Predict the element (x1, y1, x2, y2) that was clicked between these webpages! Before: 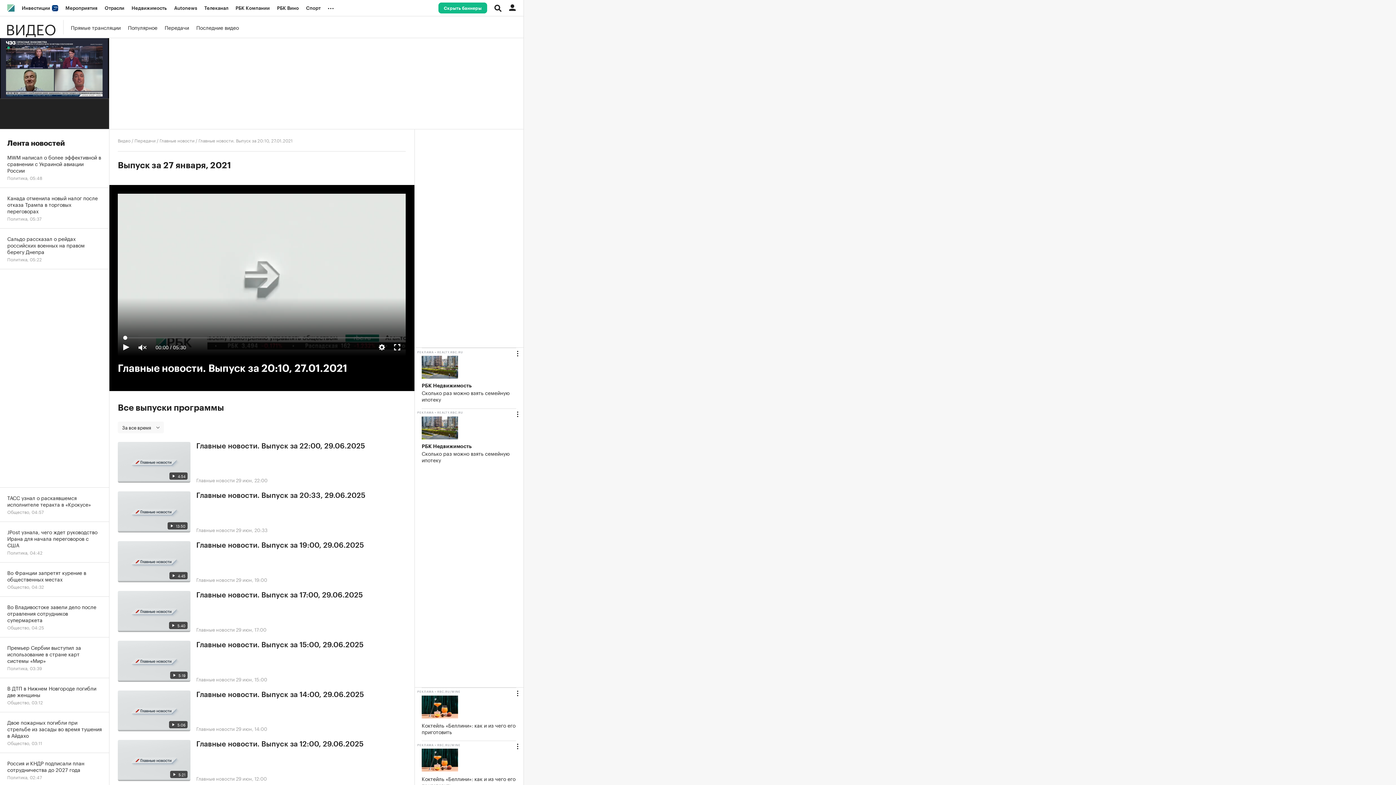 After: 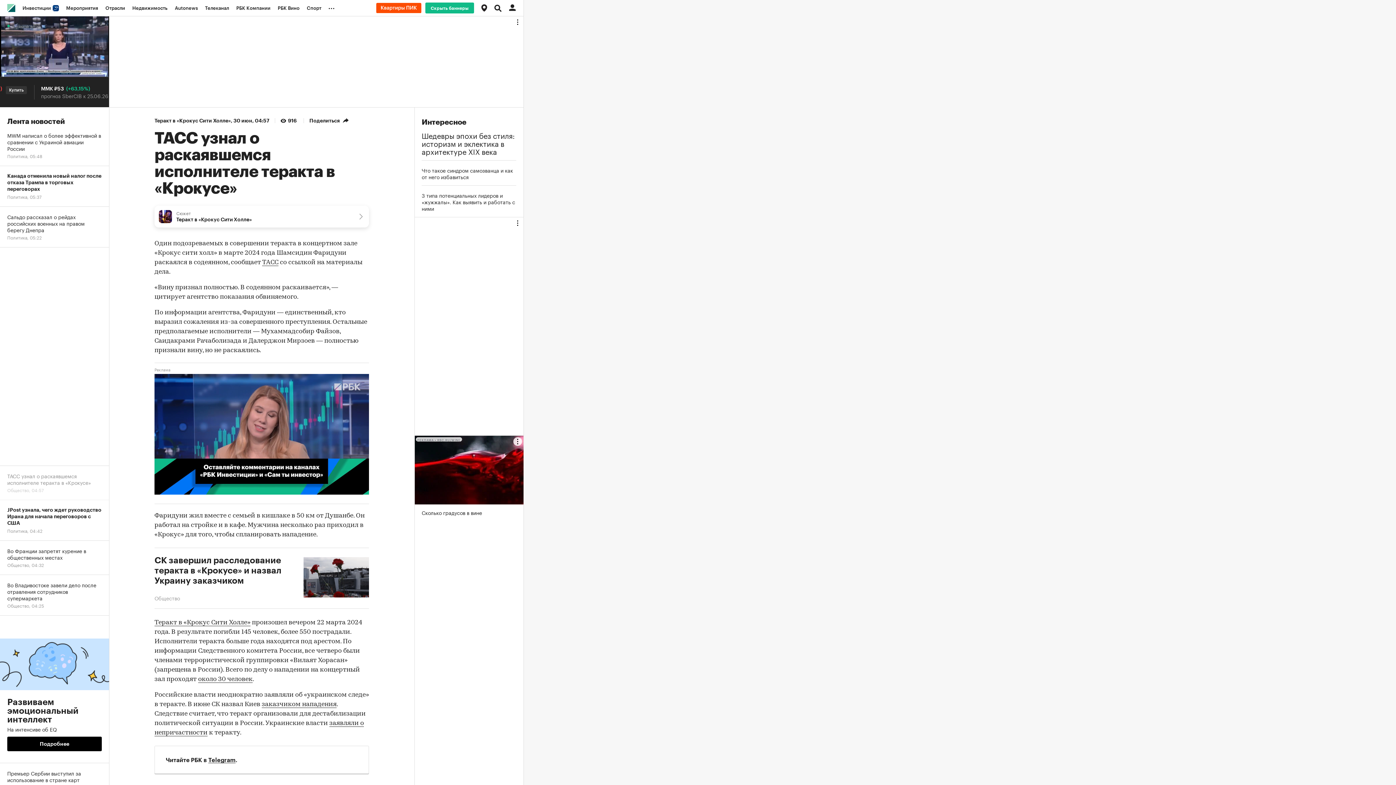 Action: label: ТАСС узнал о раскаявшемся исполнителе теракта в «Крокусе»
Общество, 04:57 bbox: (0, 488, 109, 522)